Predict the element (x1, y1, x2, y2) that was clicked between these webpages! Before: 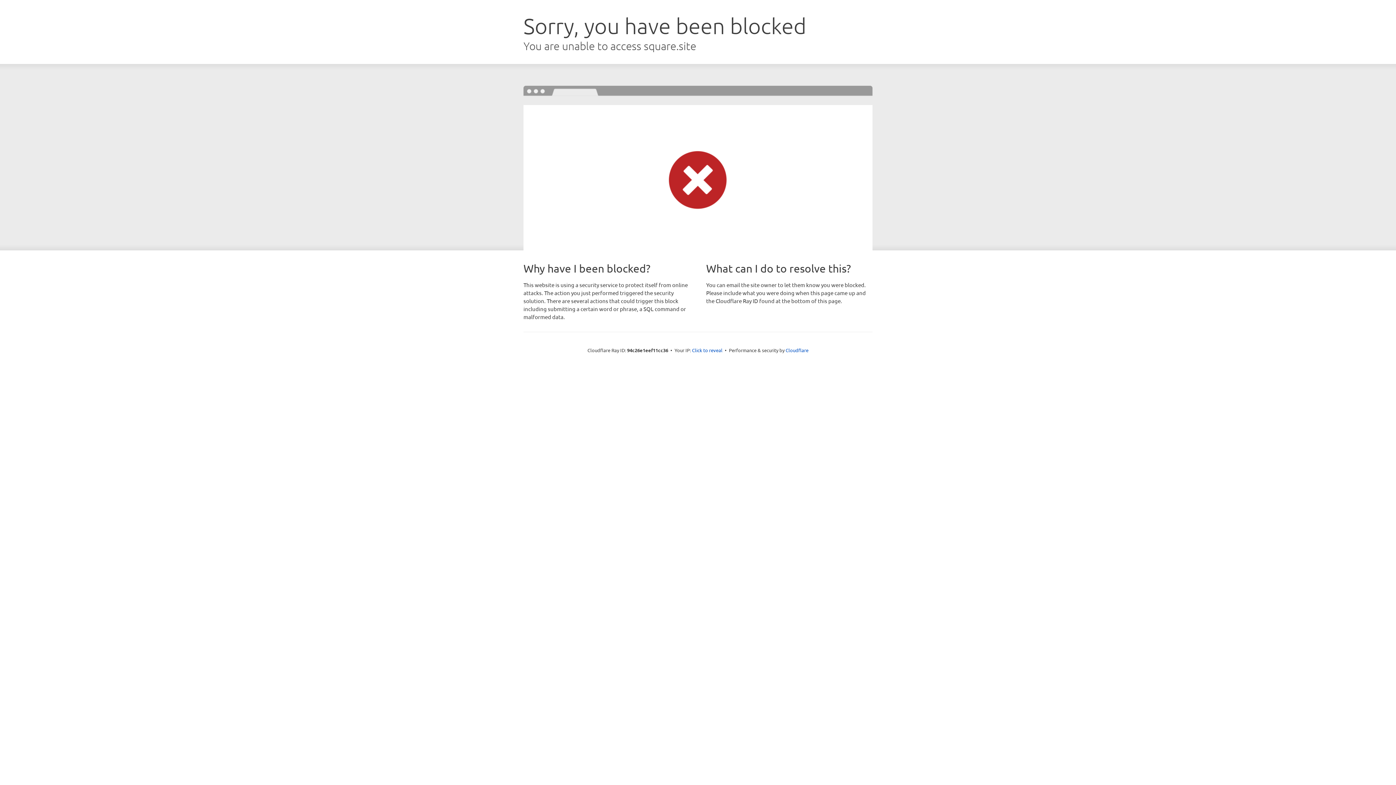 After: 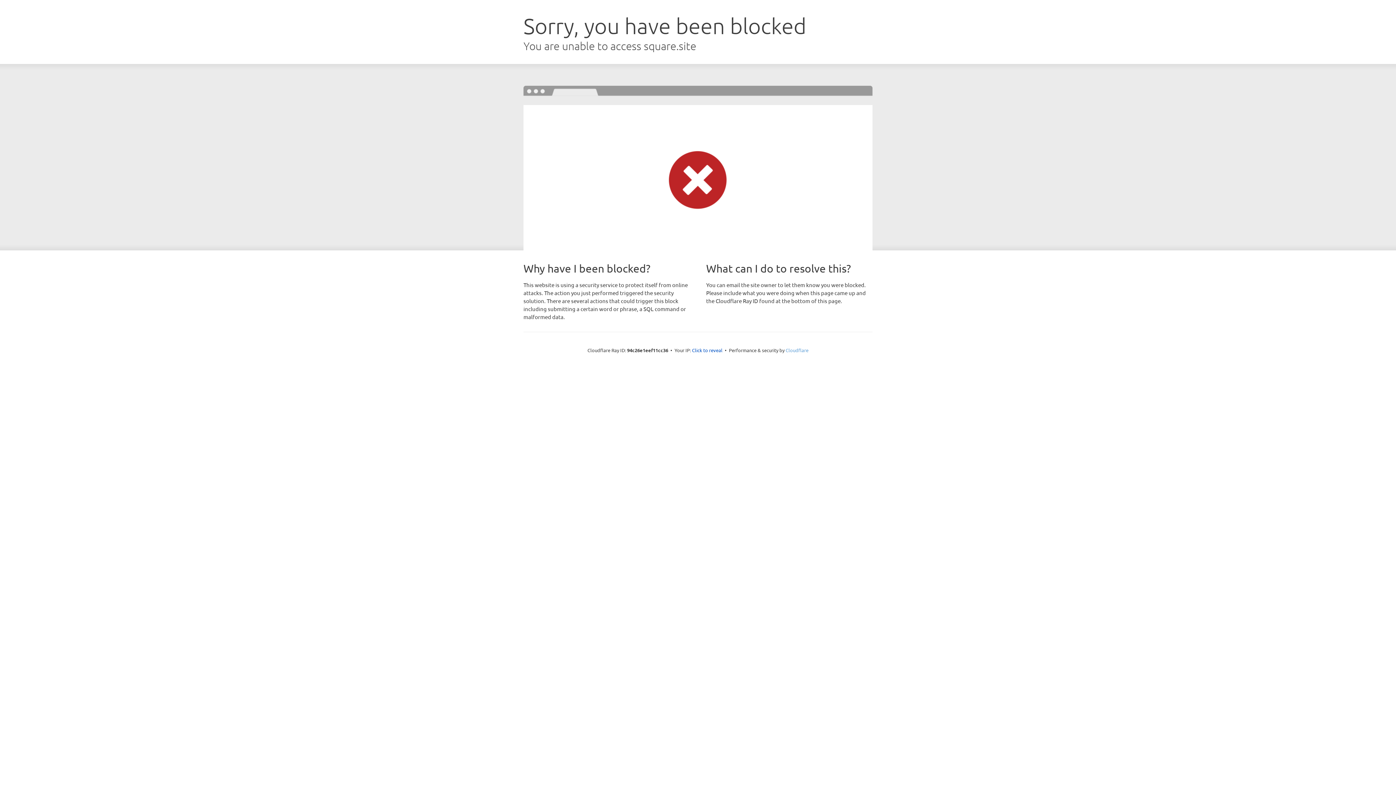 Action: bbox: (785, 347, 808, 353) label: Cloudflare